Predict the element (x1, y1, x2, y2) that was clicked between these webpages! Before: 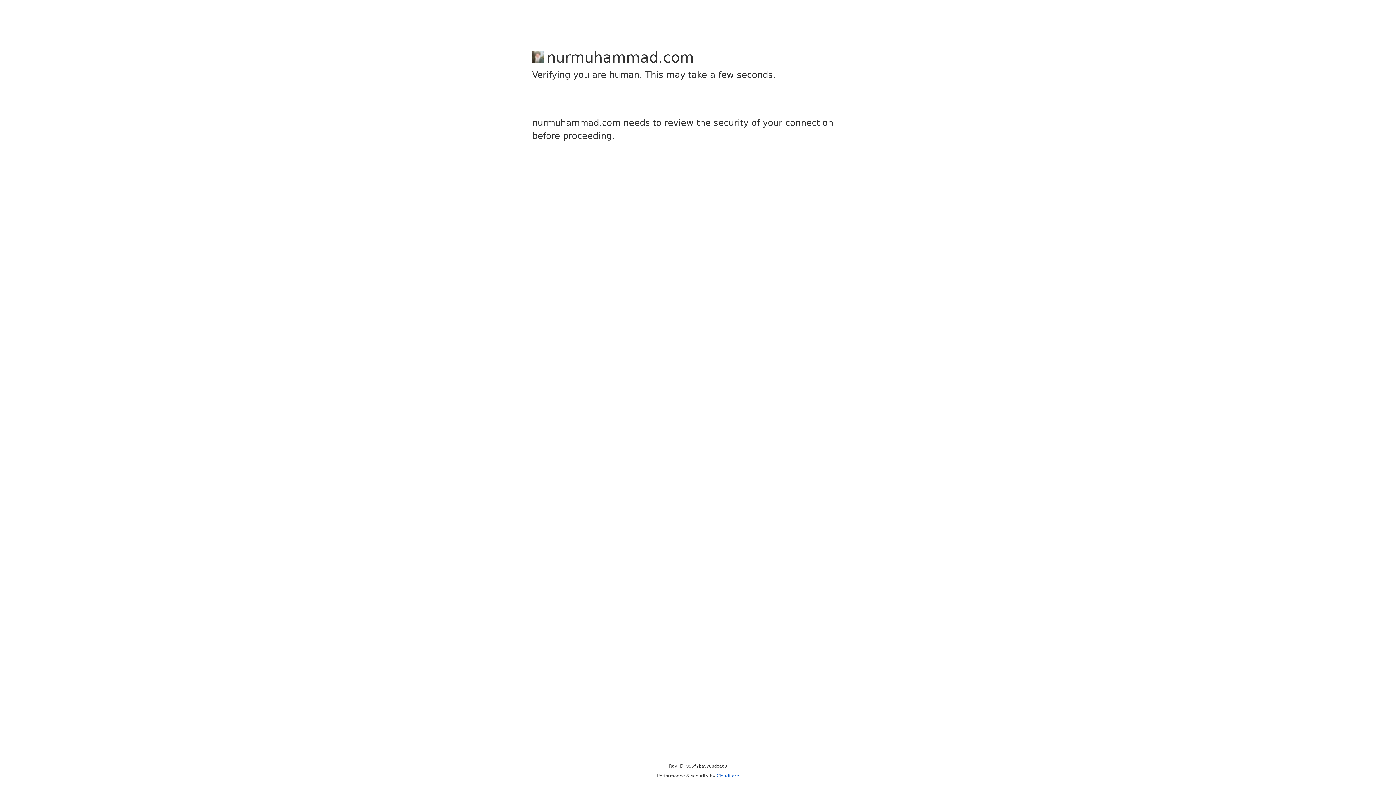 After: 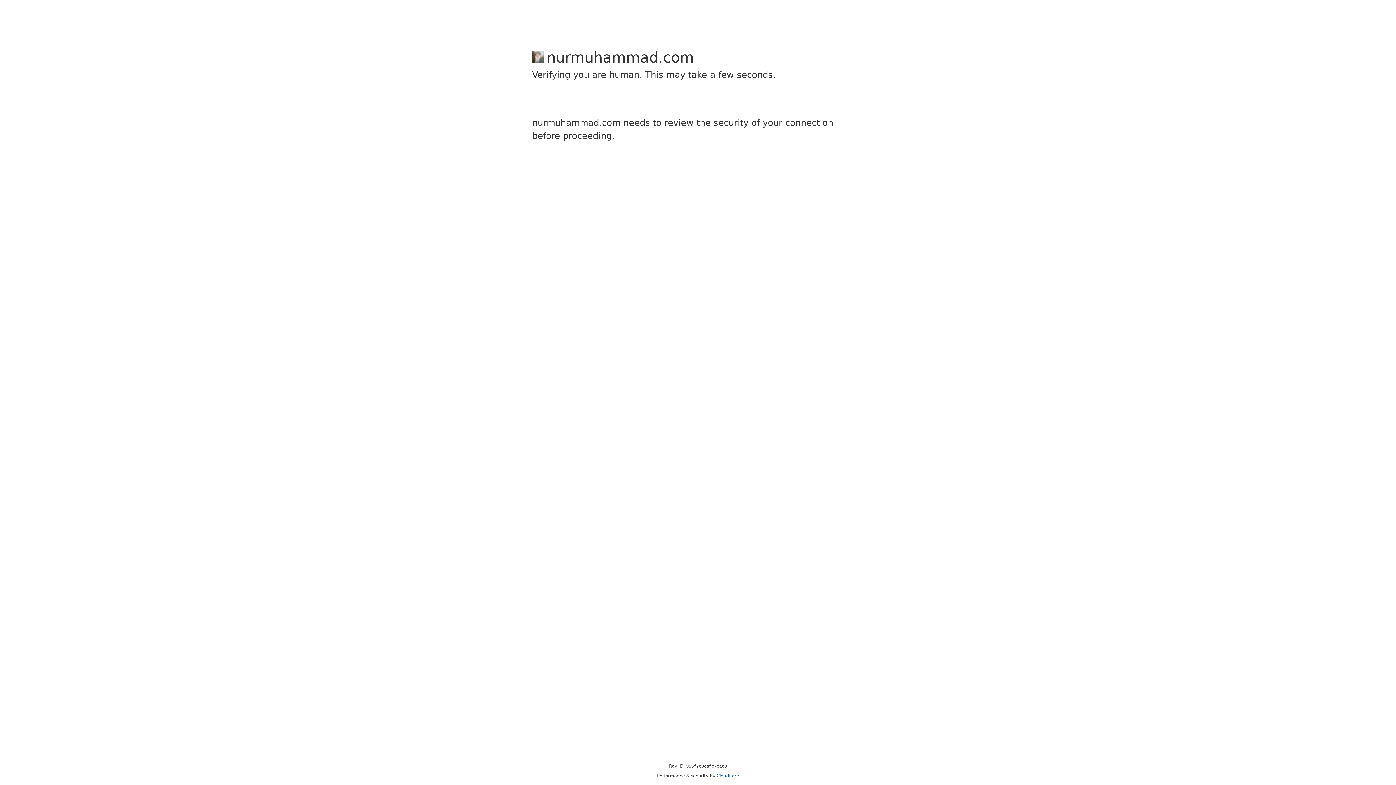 Action: bbox: (716, 773, 739, 778) label: Cloudflare